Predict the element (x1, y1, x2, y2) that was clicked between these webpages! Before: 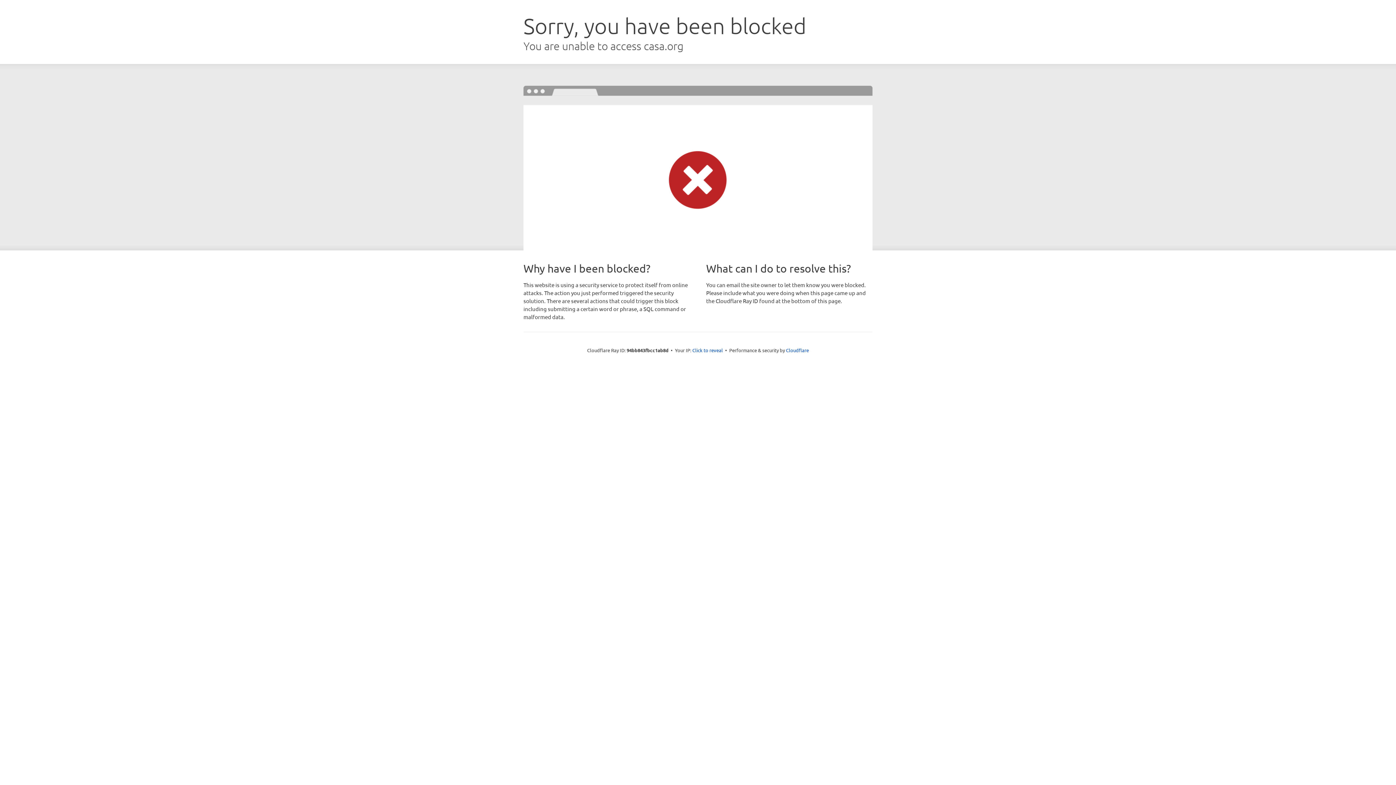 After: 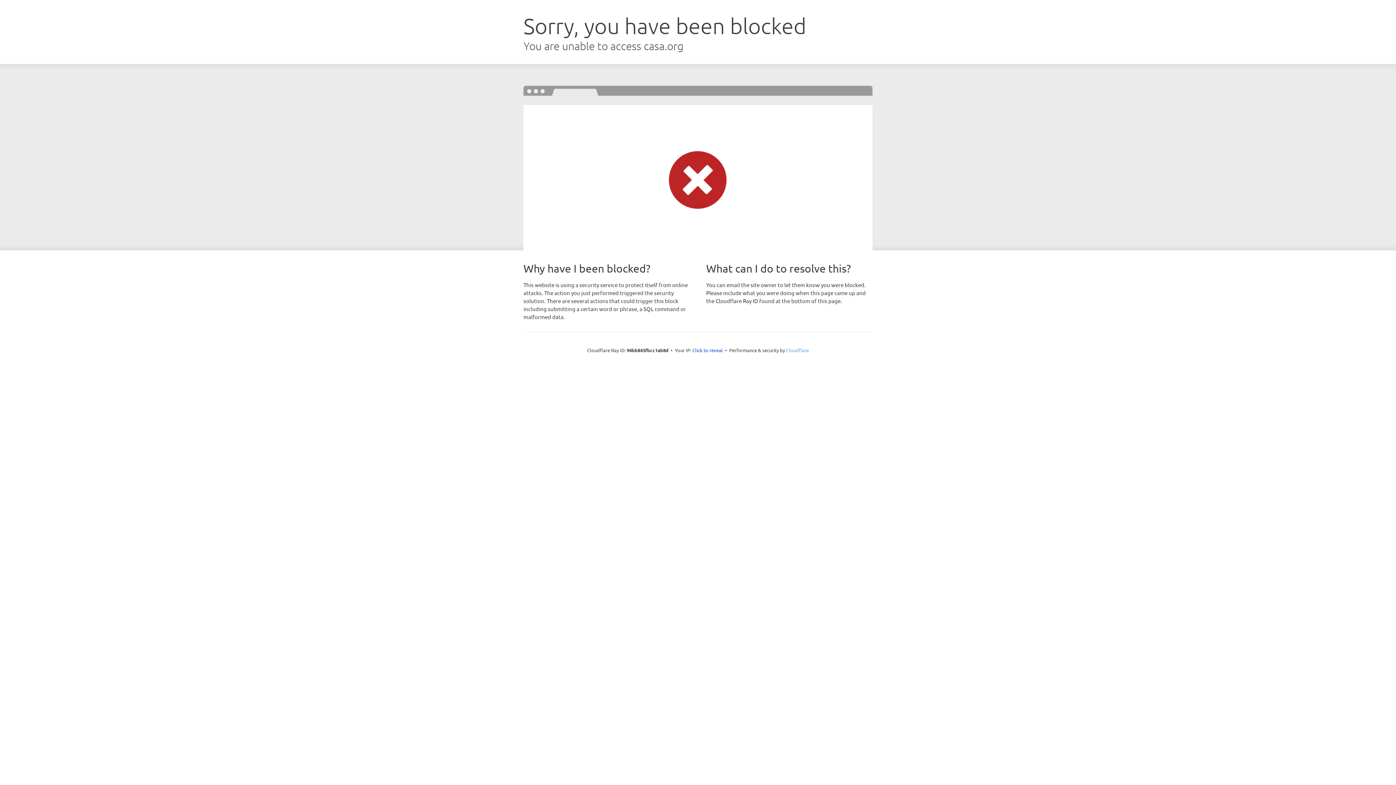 Action: label: Cloudflare bbox: (786, 347, 809, 353)